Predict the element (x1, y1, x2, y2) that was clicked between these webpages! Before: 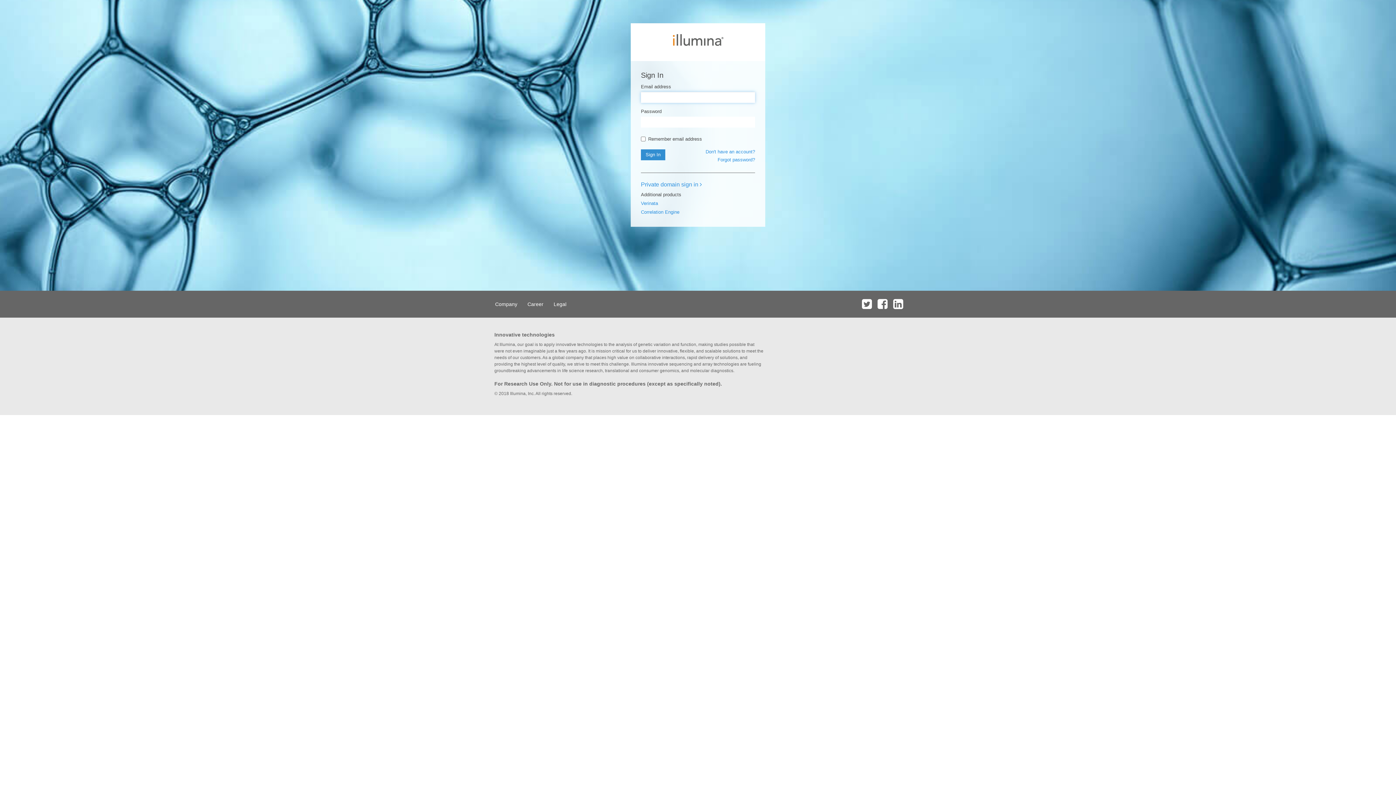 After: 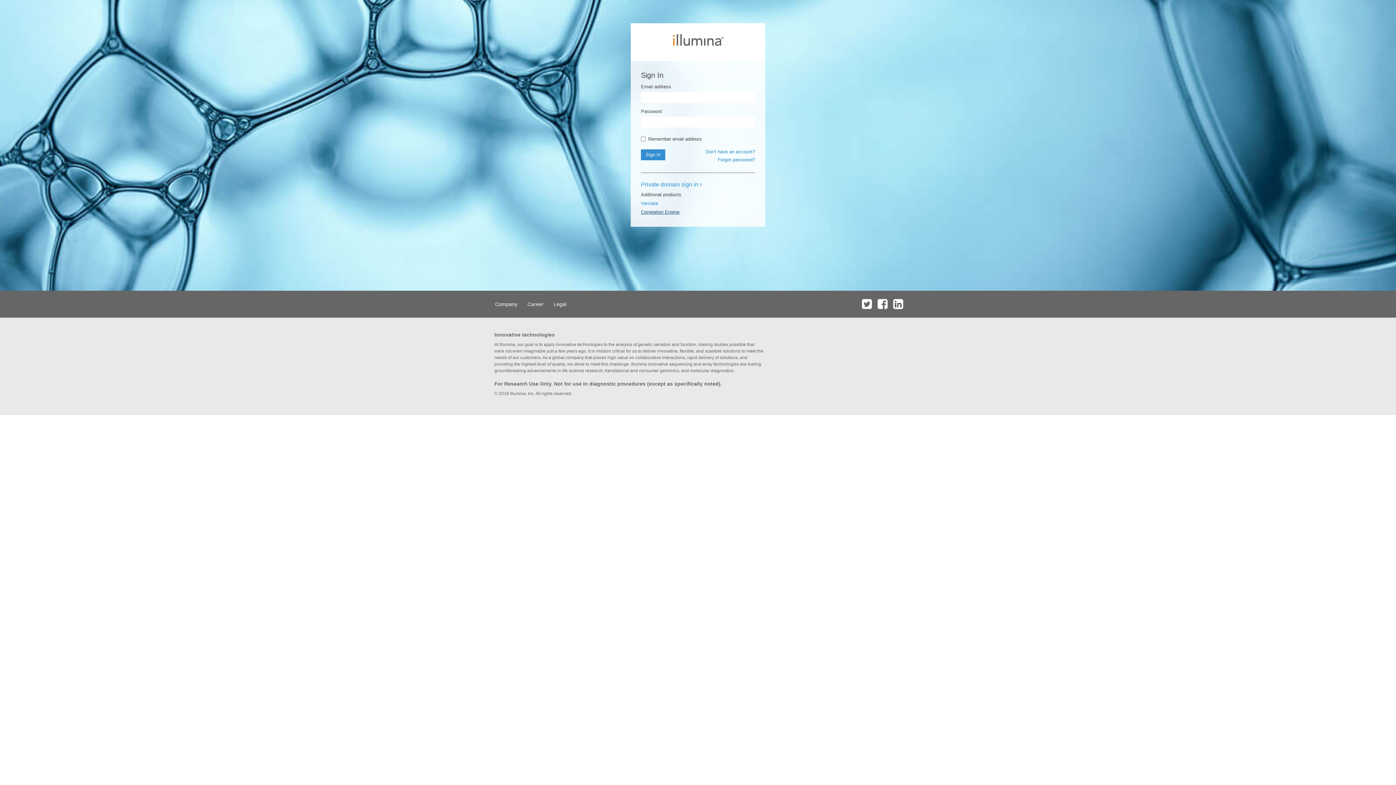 Action: bbox: (641, 209, 679, 214) label: Correlation Engine